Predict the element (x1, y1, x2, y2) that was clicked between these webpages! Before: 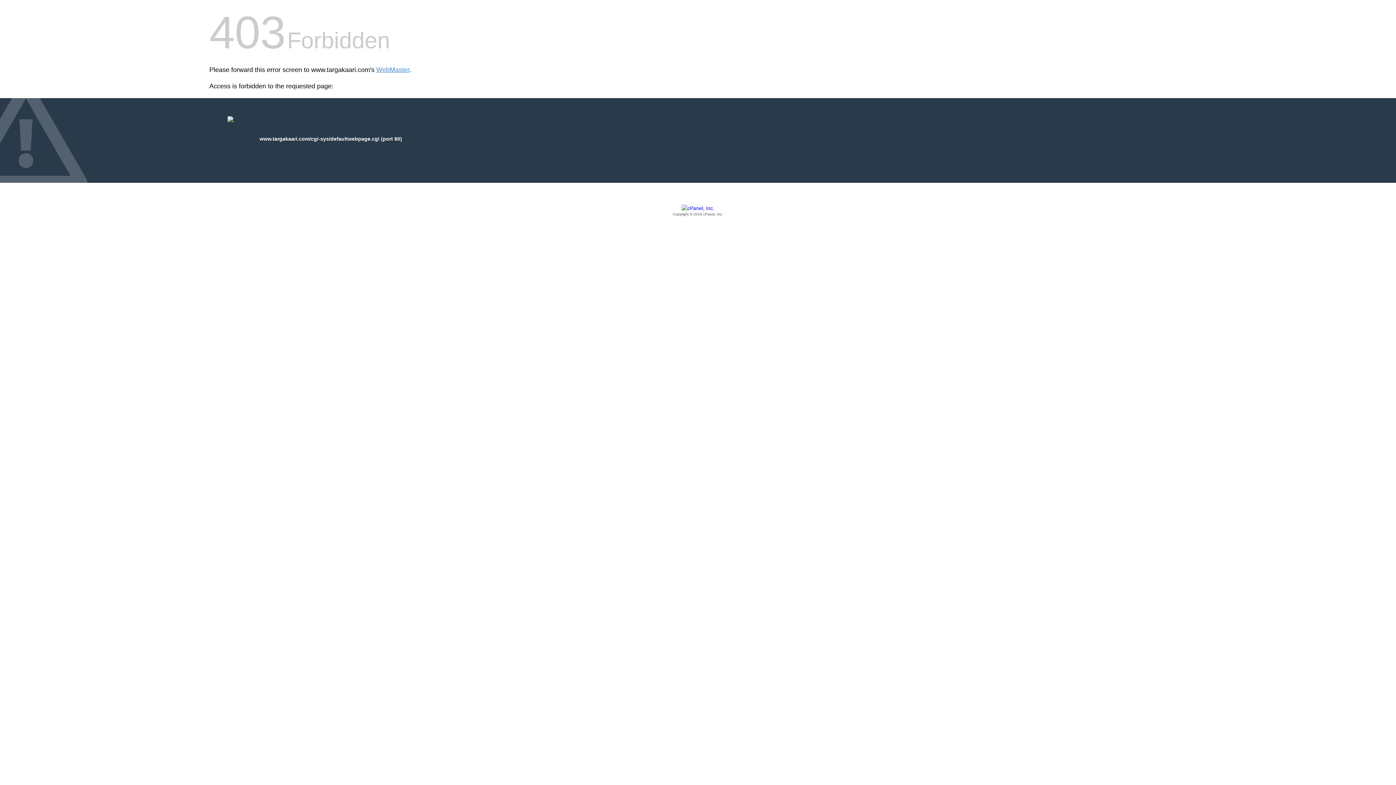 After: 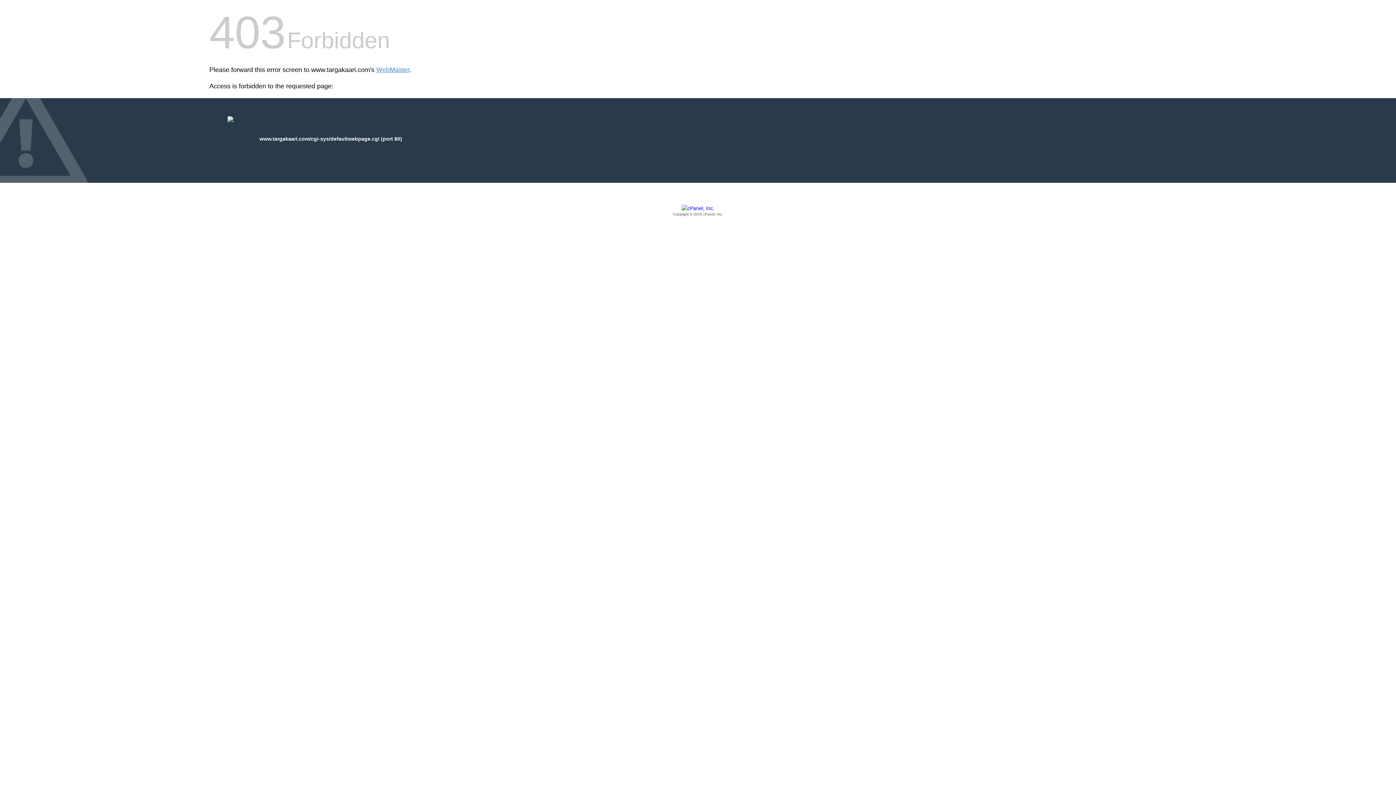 Action: bbox: (209, 205, 1186, 217) label: Copyright © 2016 cPanel, Inc.